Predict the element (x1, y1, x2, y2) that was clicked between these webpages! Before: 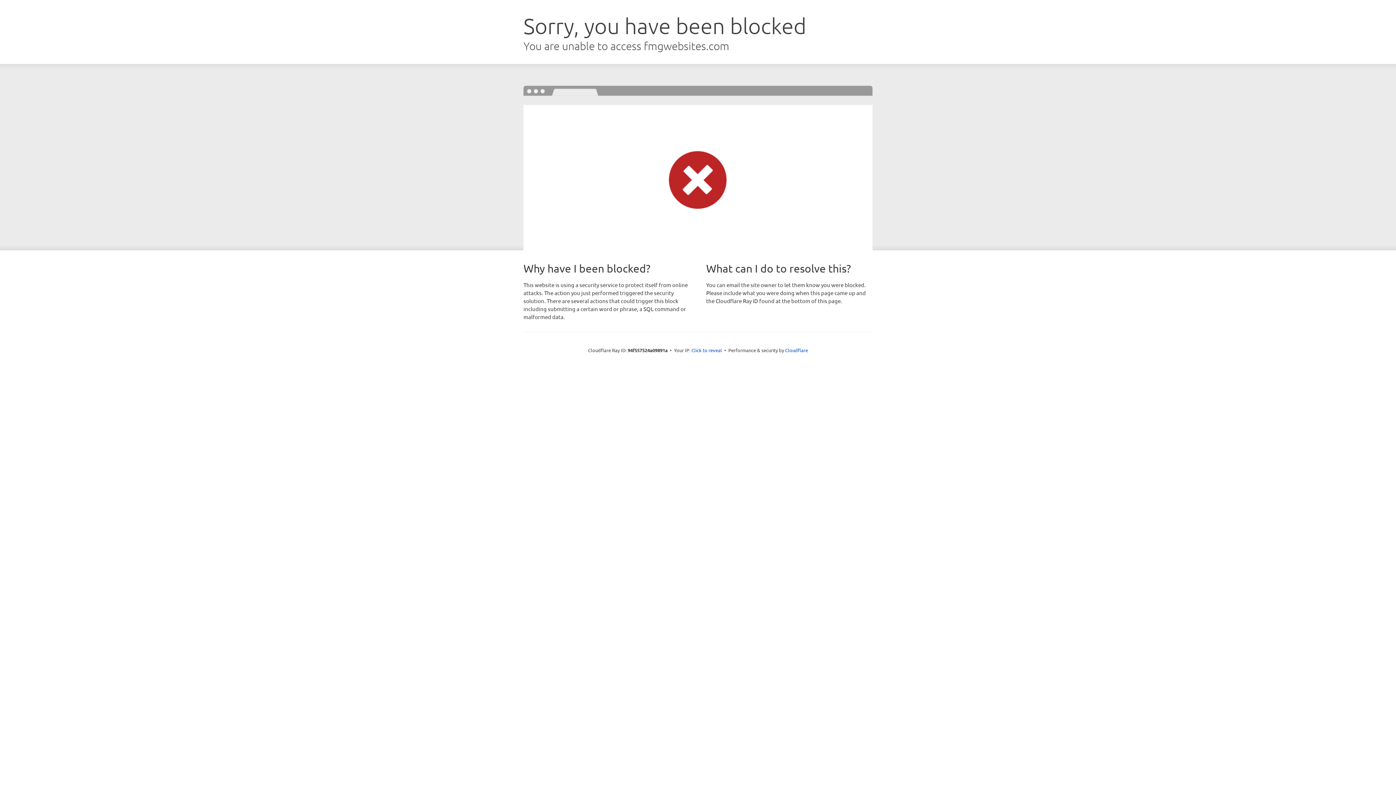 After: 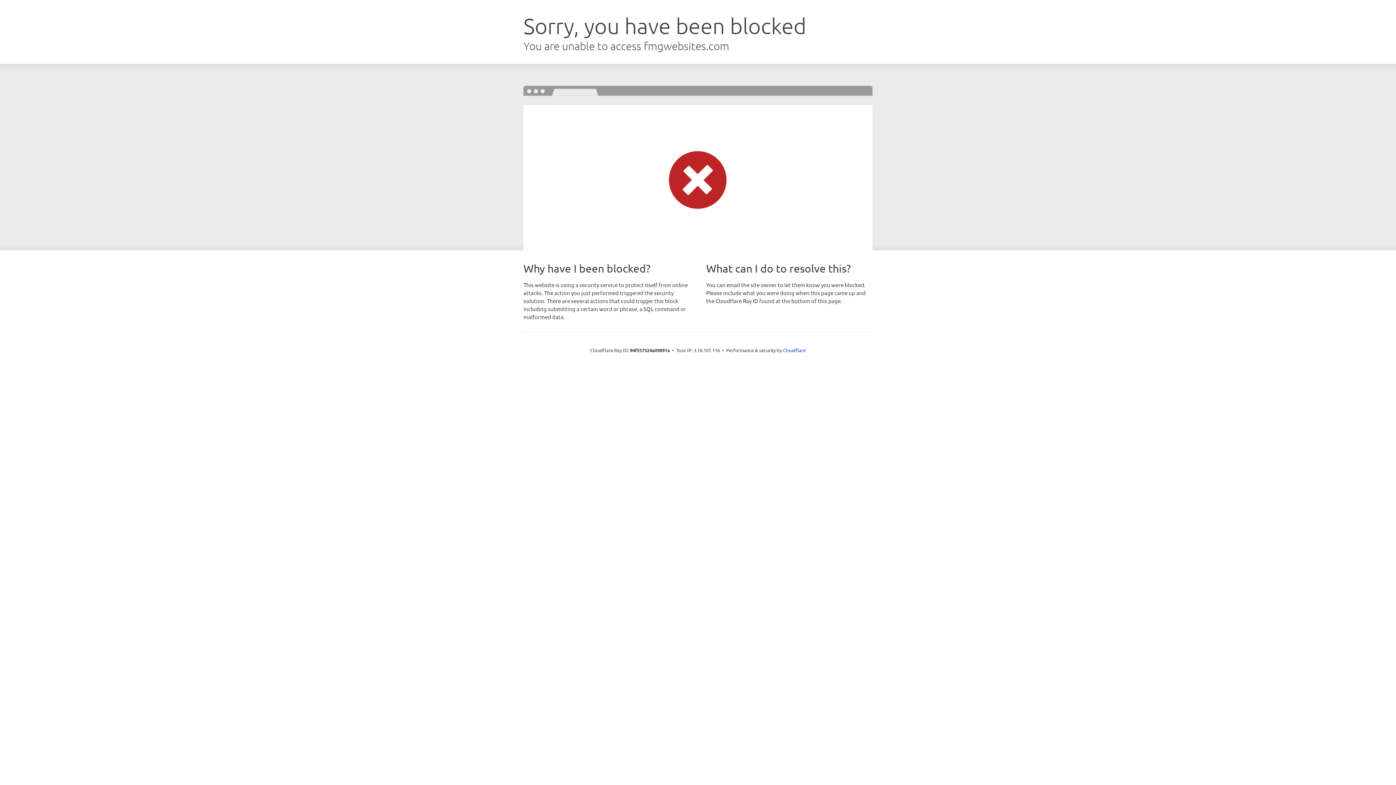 Action: label: Click to reveal bbox: (691, 346, 722, 353)